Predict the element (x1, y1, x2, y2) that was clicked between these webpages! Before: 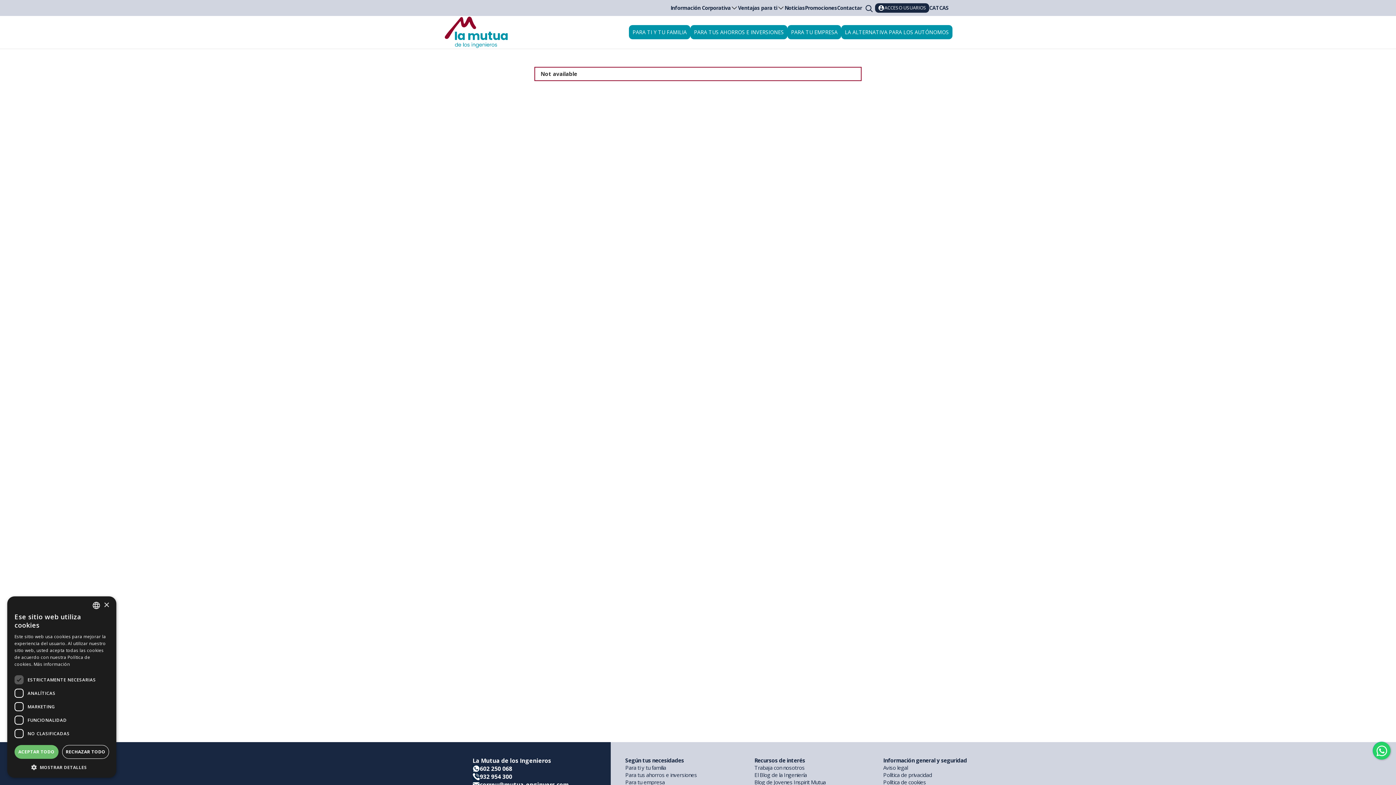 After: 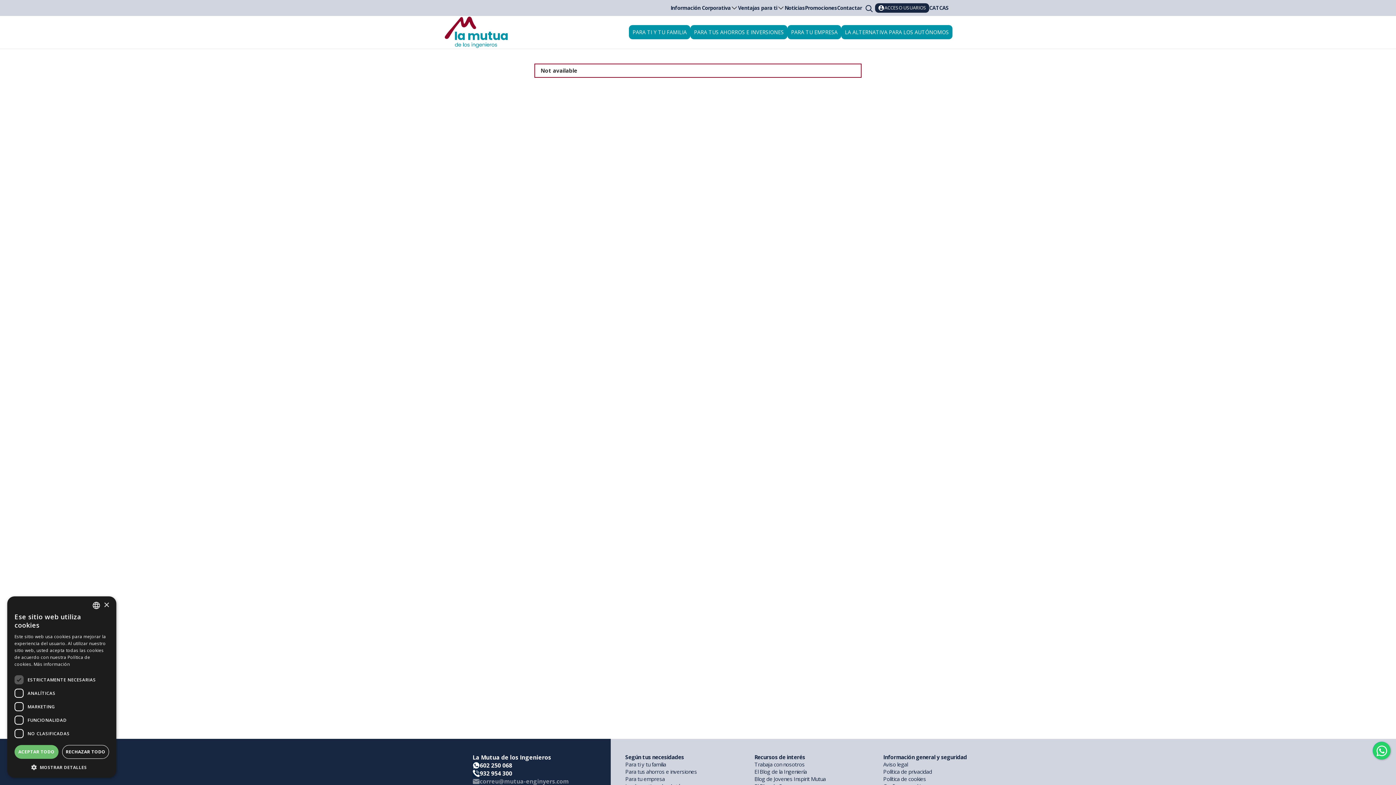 Action: bbox: (472, 781, 596, 789) label: correu@mutua-enginyers.com